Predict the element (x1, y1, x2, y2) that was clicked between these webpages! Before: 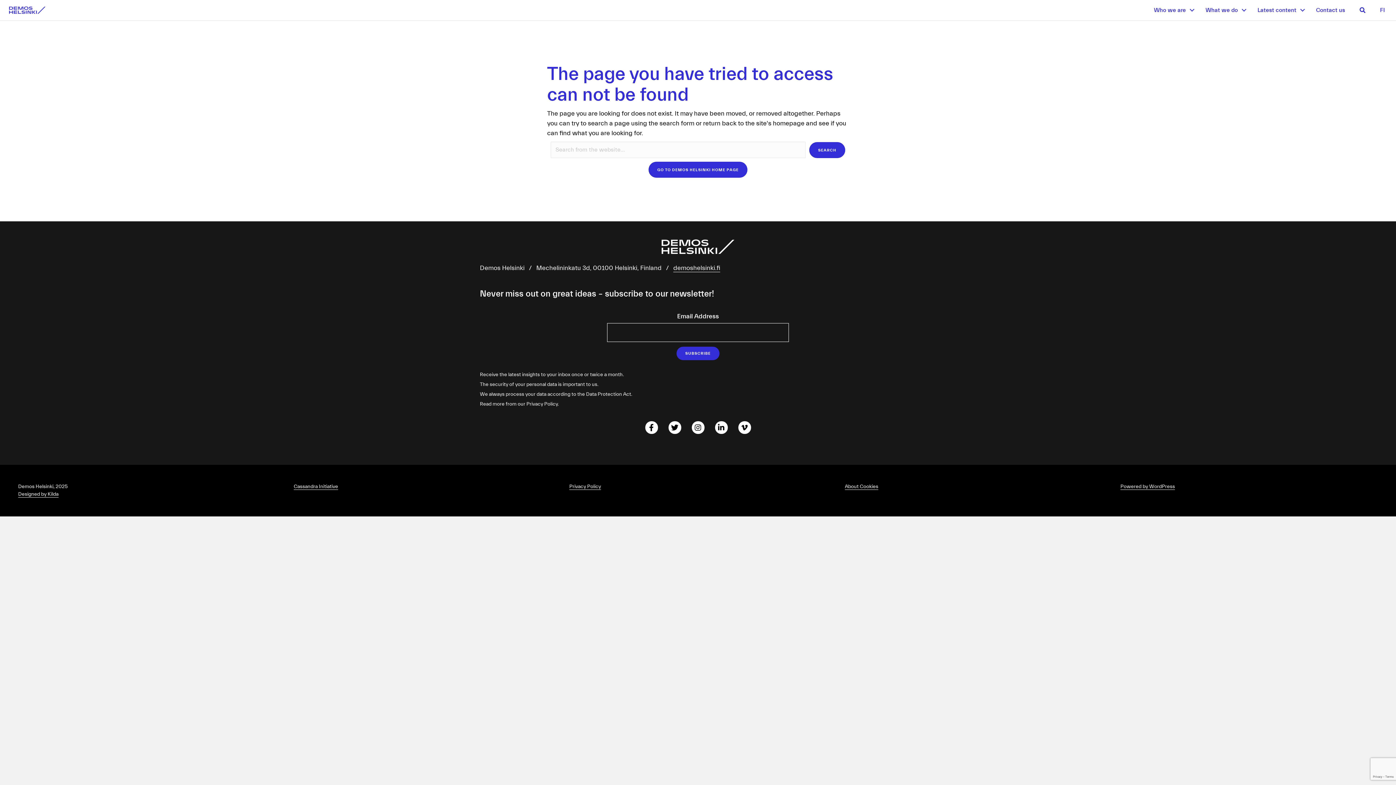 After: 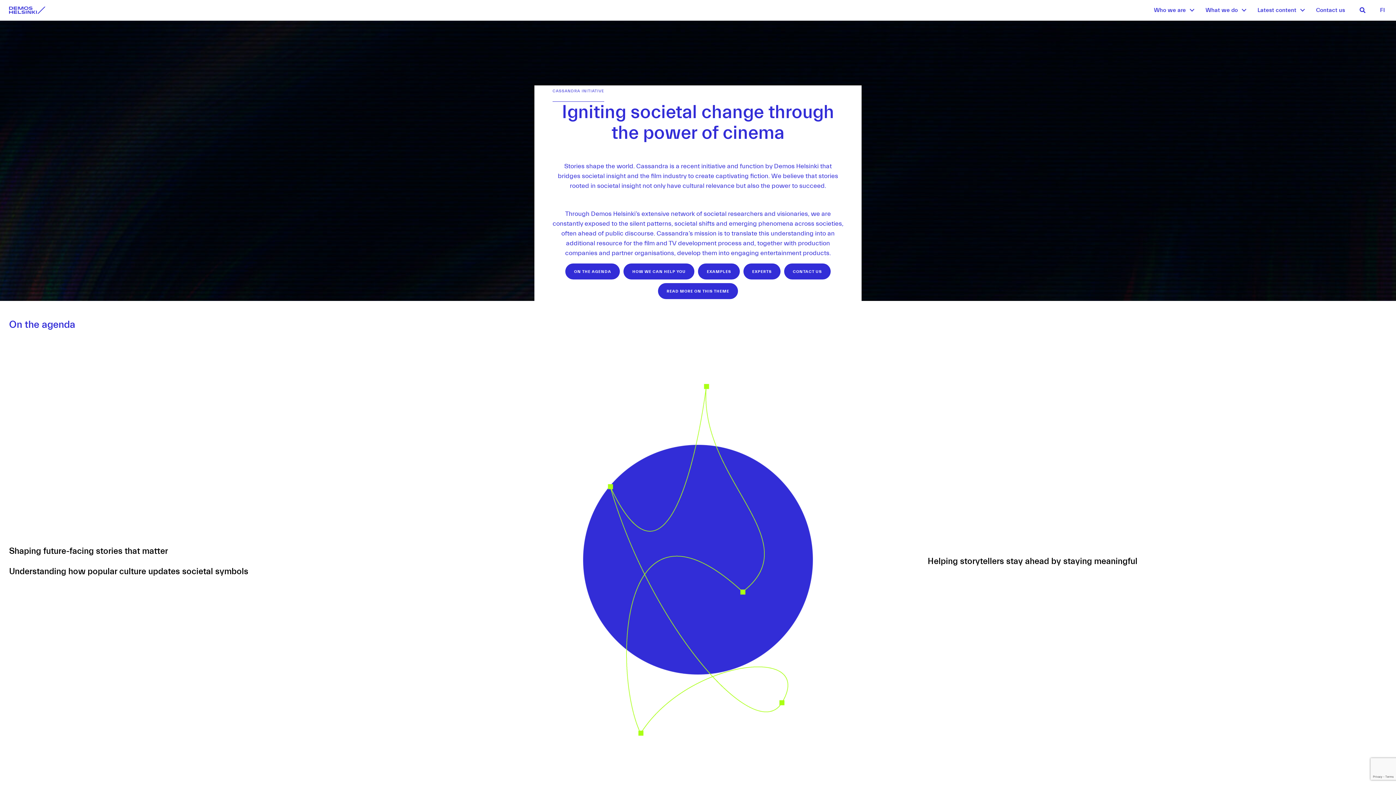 Action: label: Cassandra Initiative bbox: (293, 483, 338, 490)